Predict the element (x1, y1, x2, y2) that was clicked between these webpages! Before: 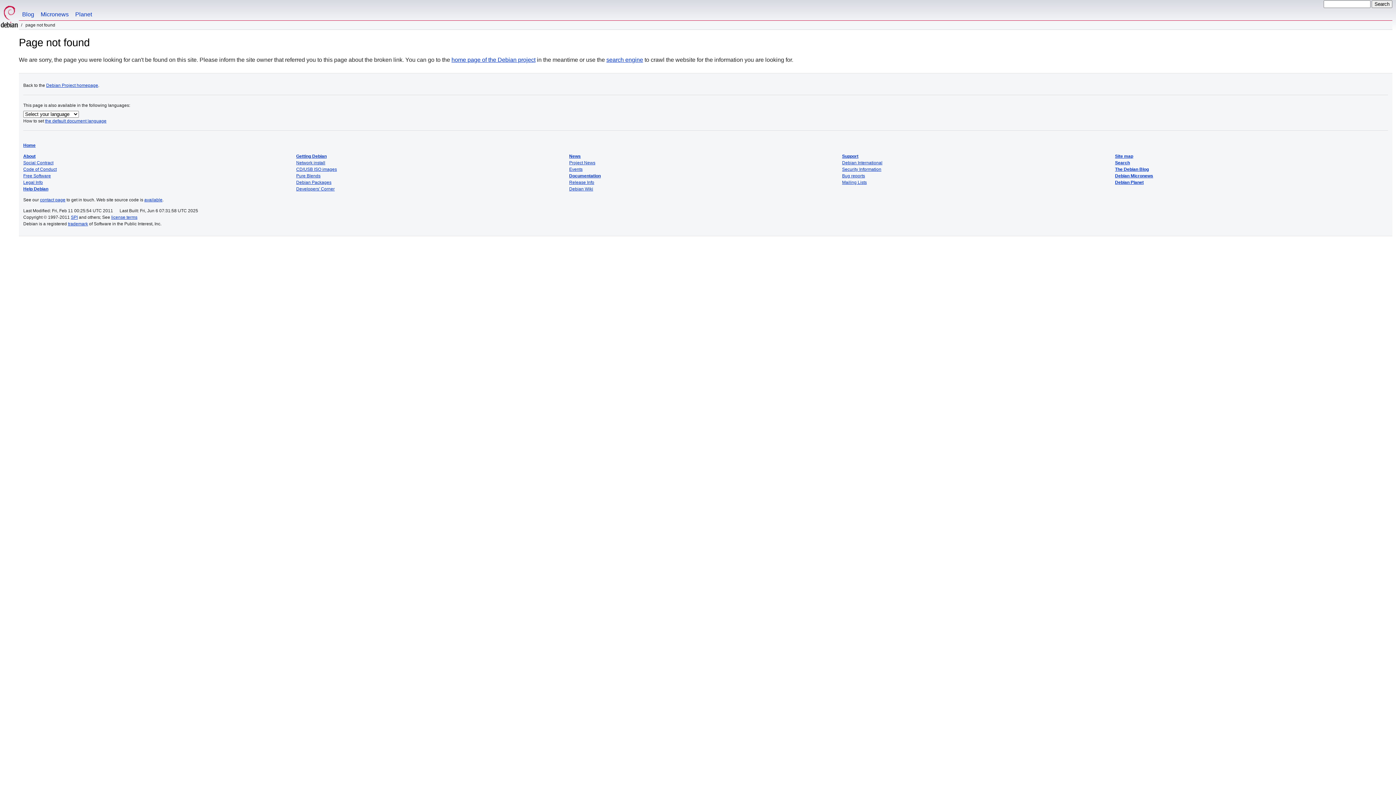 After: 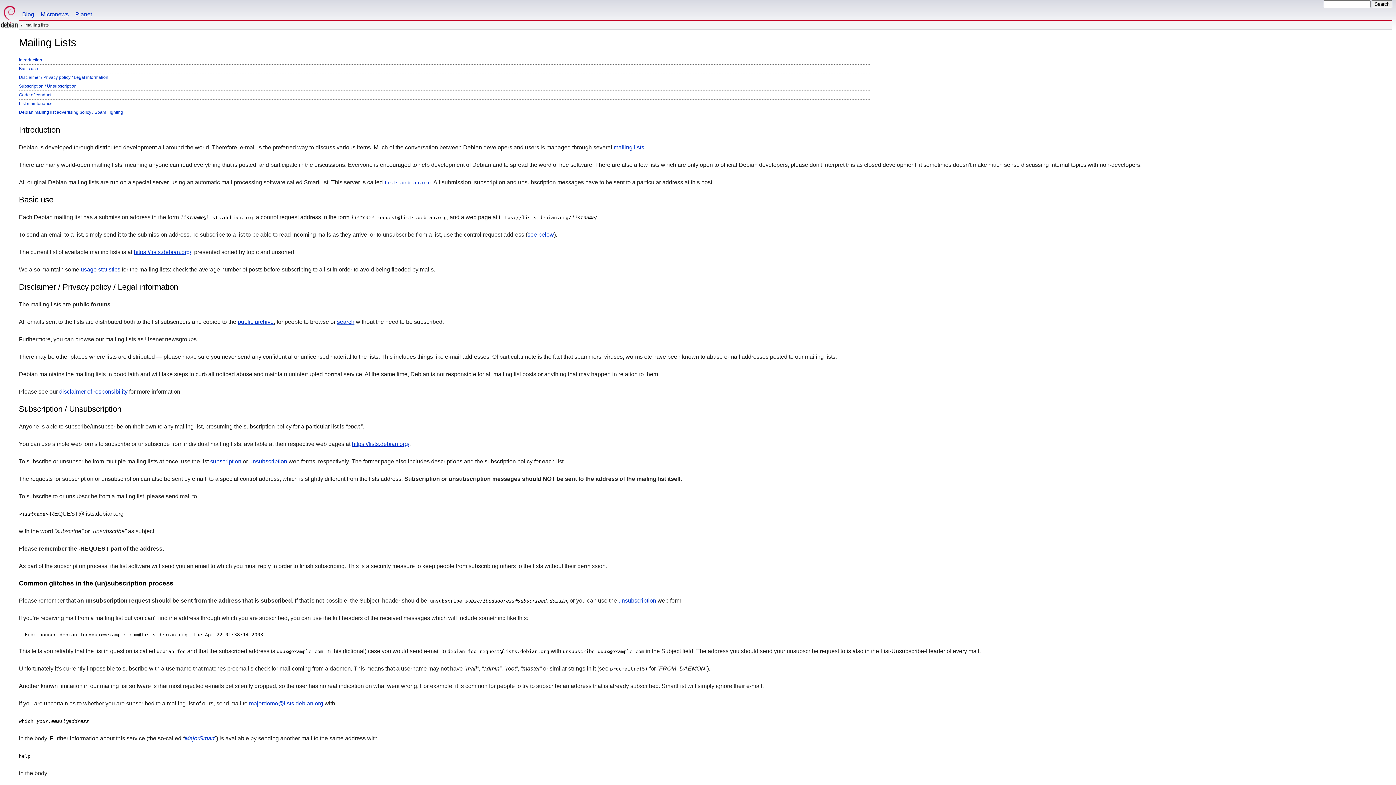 Action: bbox: (842, 180, 867, 185) label: Mailing Lists